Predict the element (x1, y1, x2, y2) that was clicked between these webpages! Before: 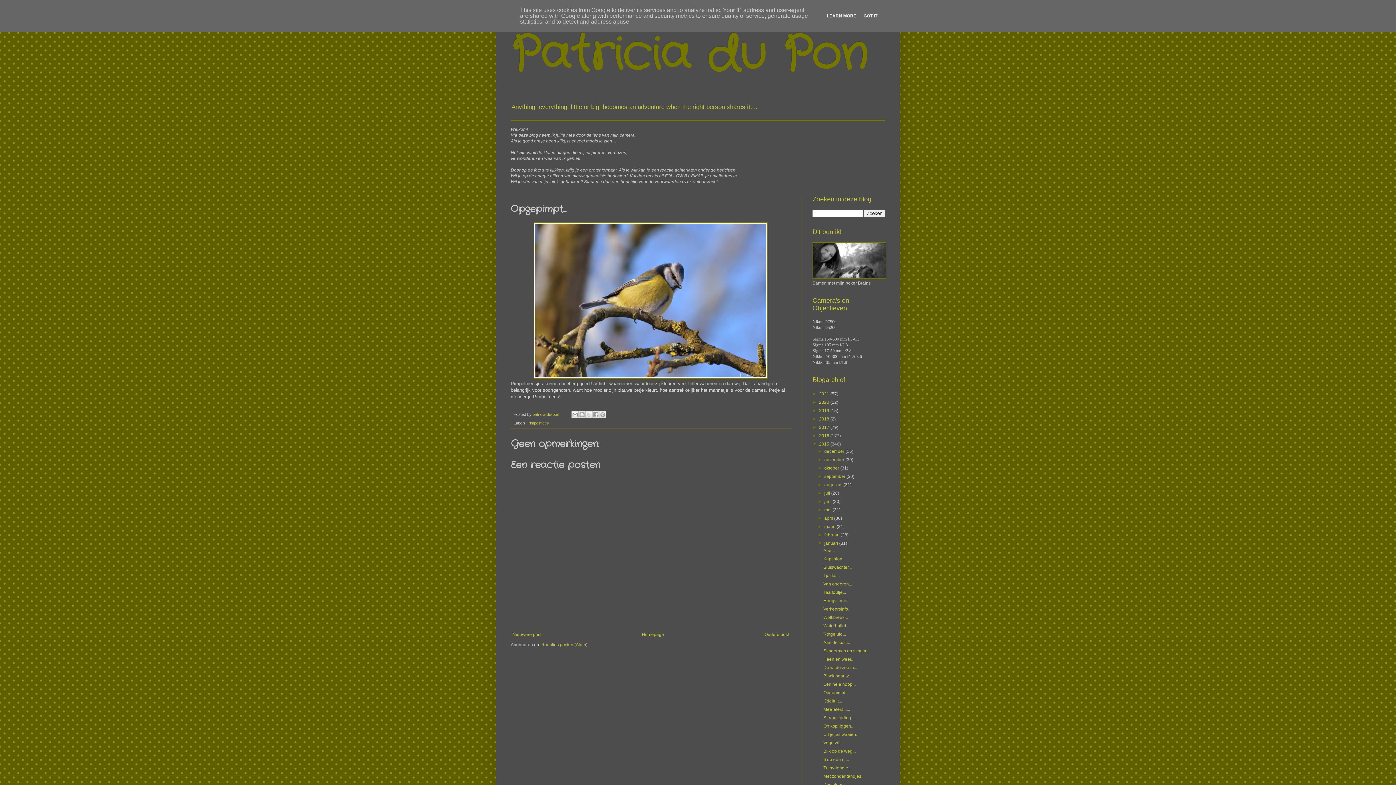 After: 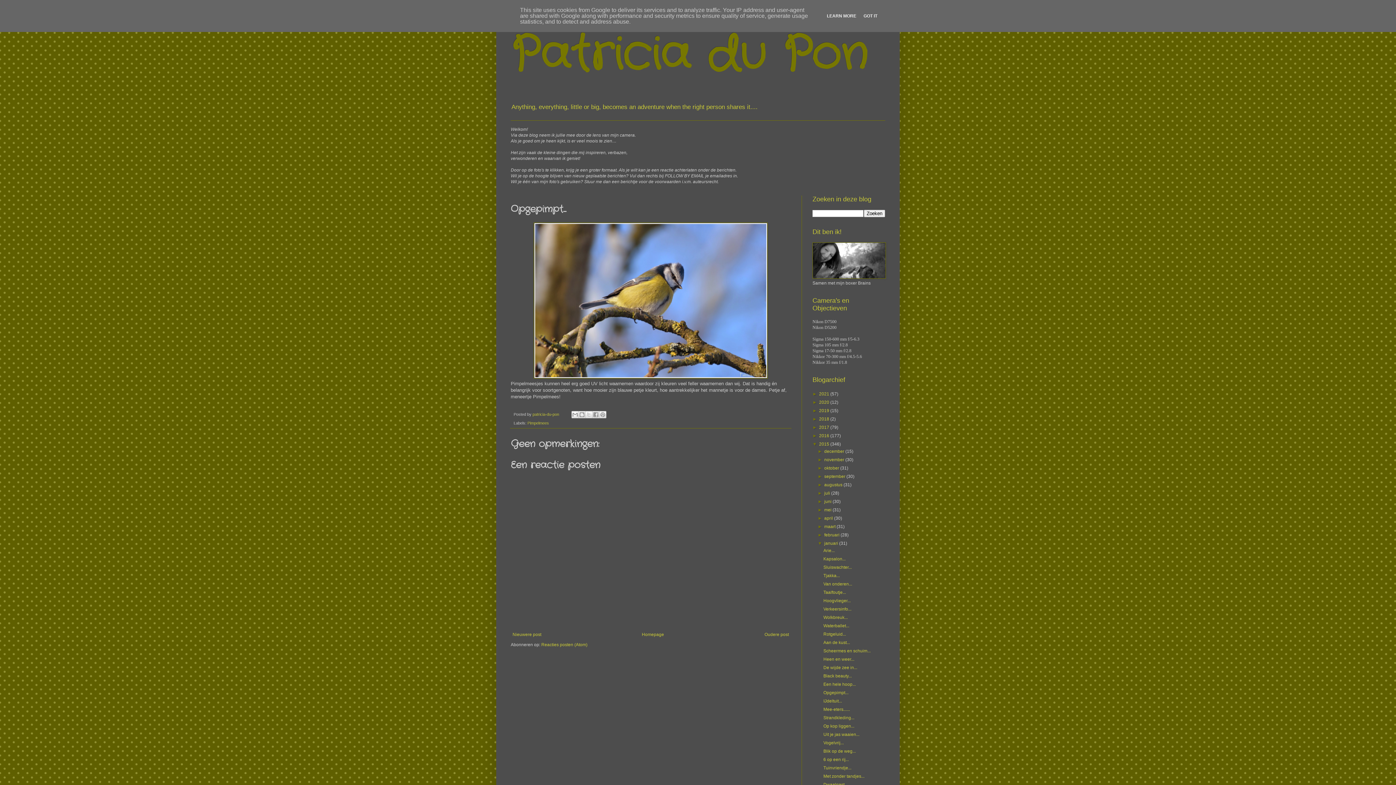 Action: bbox: (823, 690, 848, 695) label: Opgepimpt...